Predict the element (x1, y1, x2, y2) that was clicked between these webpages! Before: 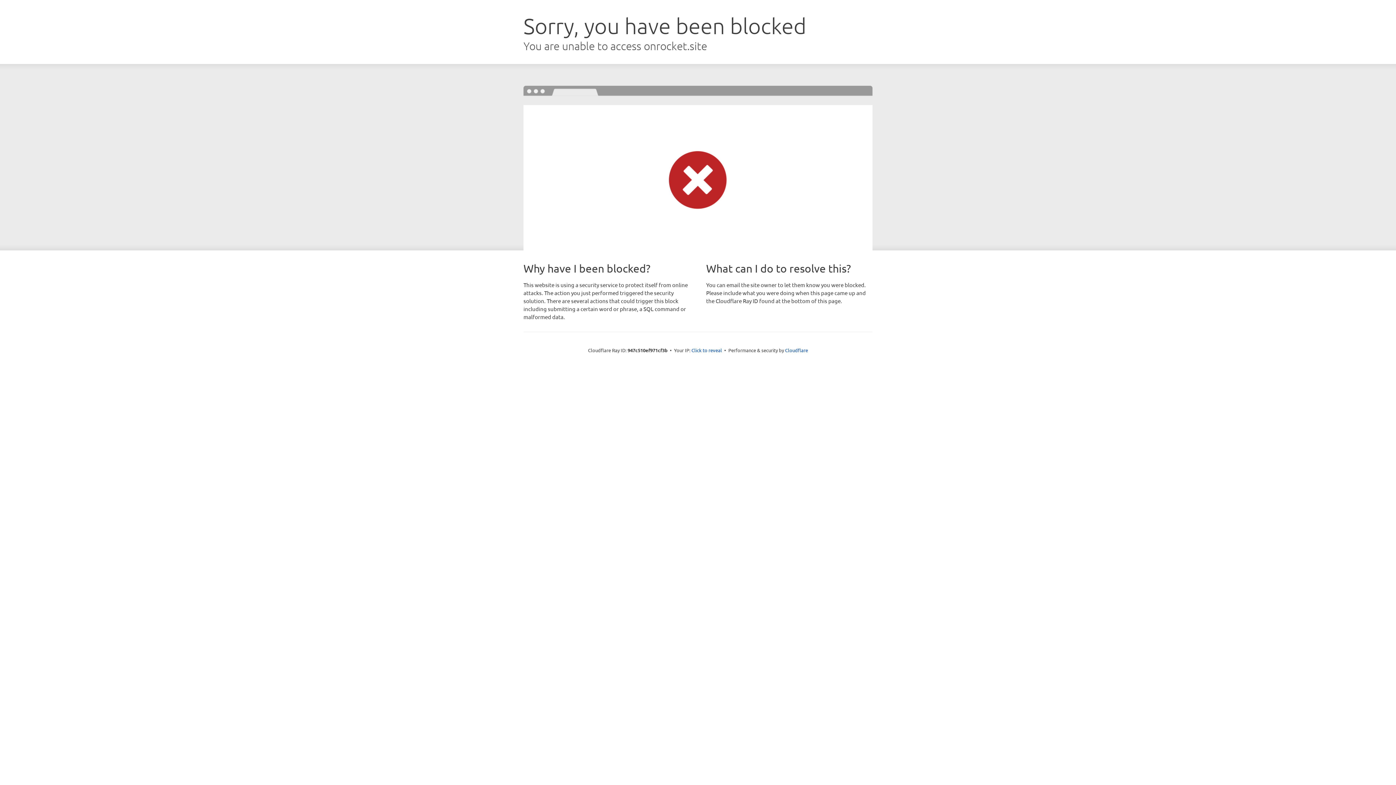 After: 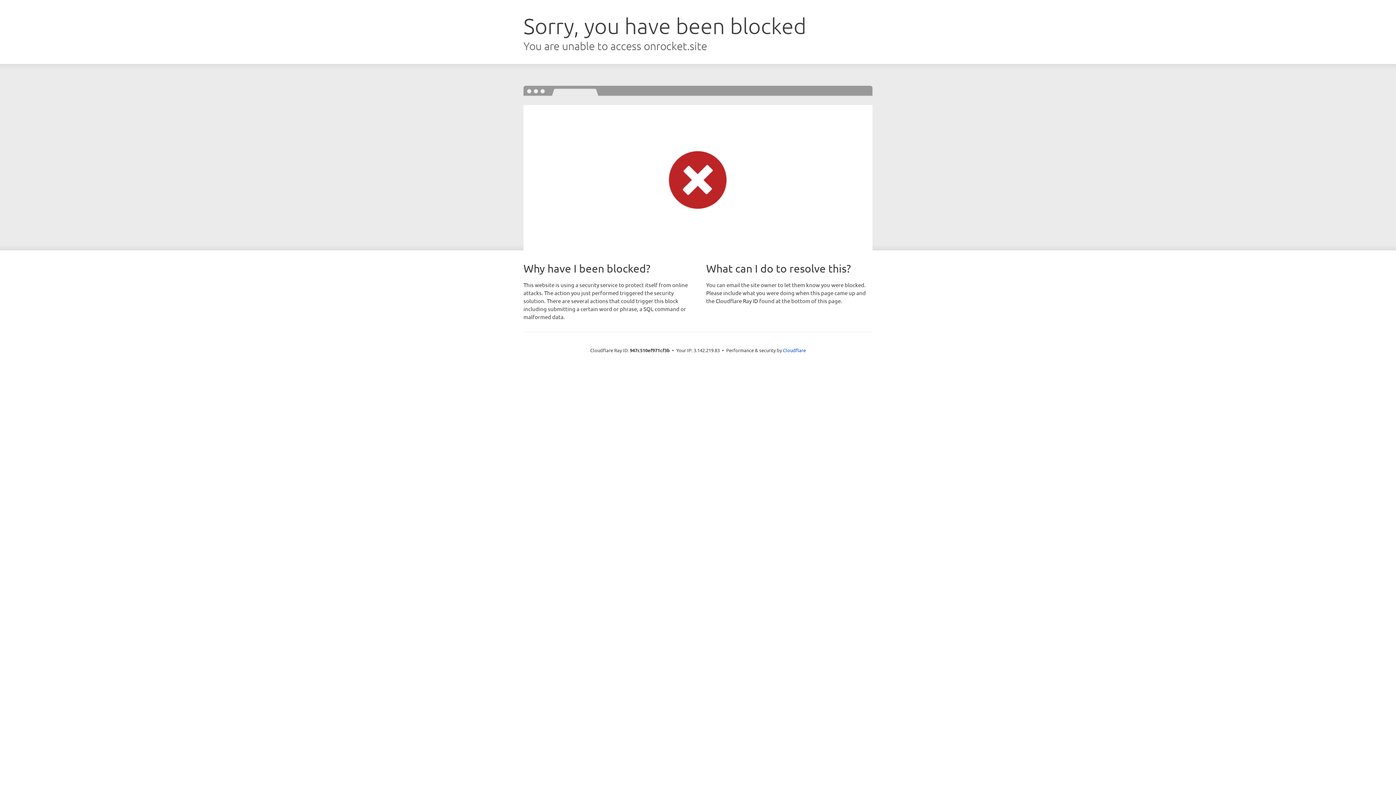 Action: label: Click to reveal bbox: (691, 346, 722, 353)